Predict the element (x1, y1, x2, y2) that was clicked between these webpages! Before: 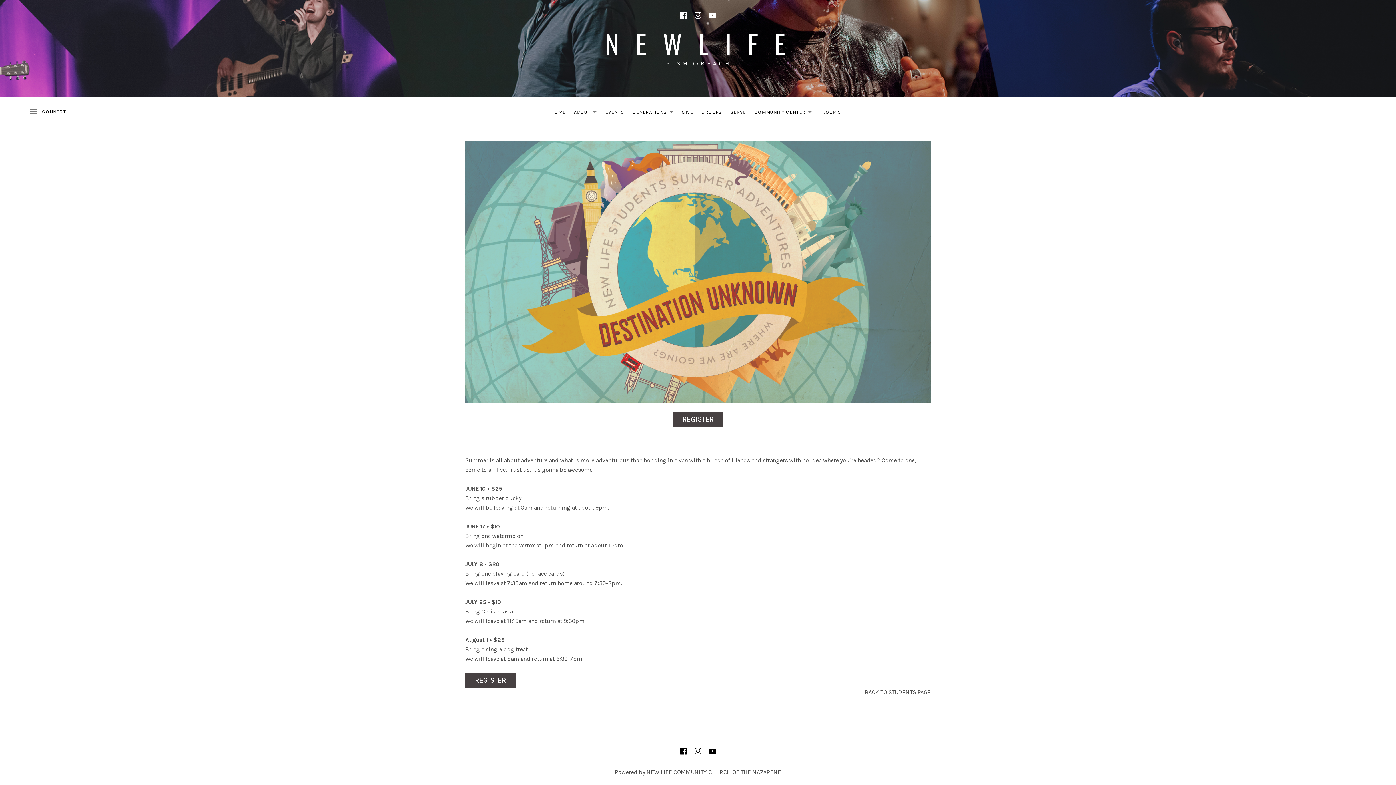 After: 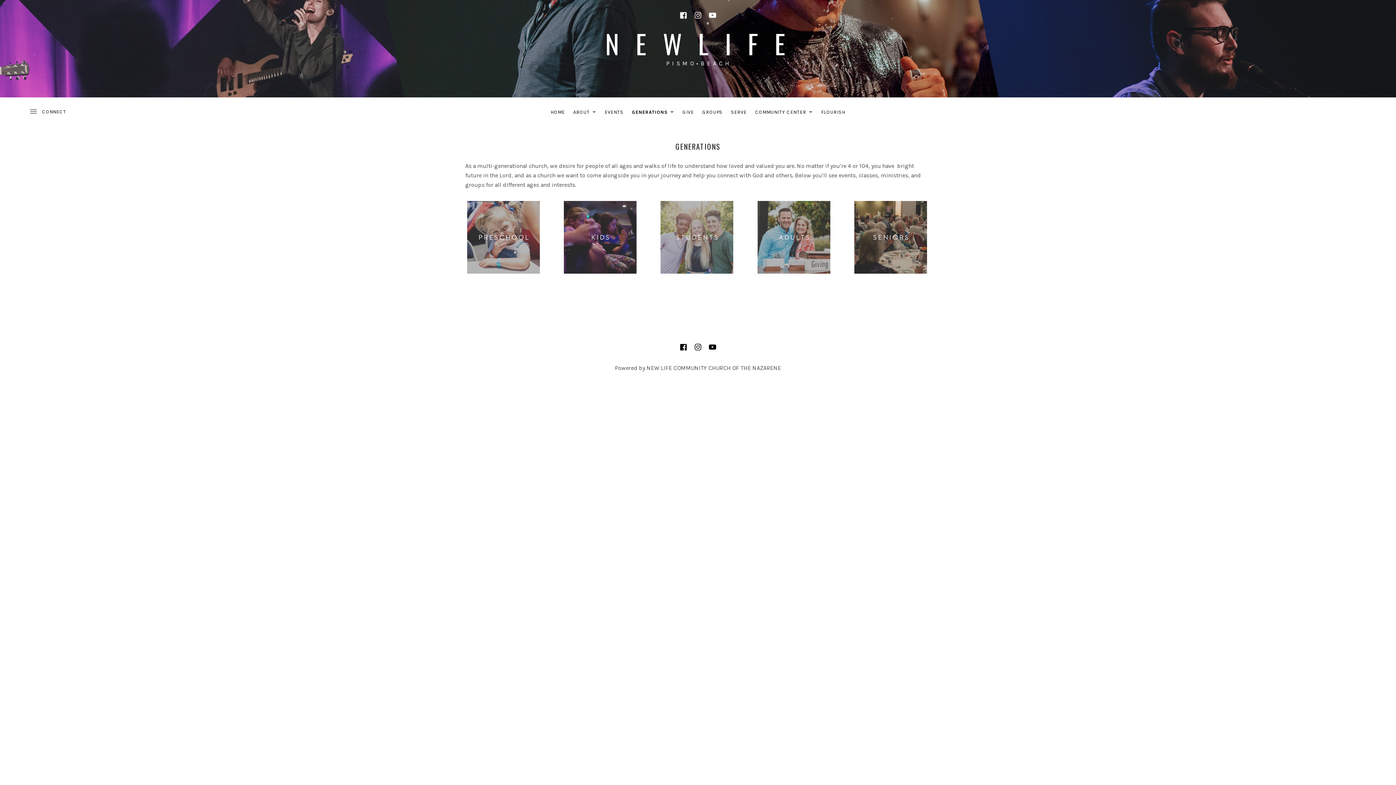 Action: bbox: (629, 106, 677, 117) label: GENERATIONS
EXPAND SUBMENU